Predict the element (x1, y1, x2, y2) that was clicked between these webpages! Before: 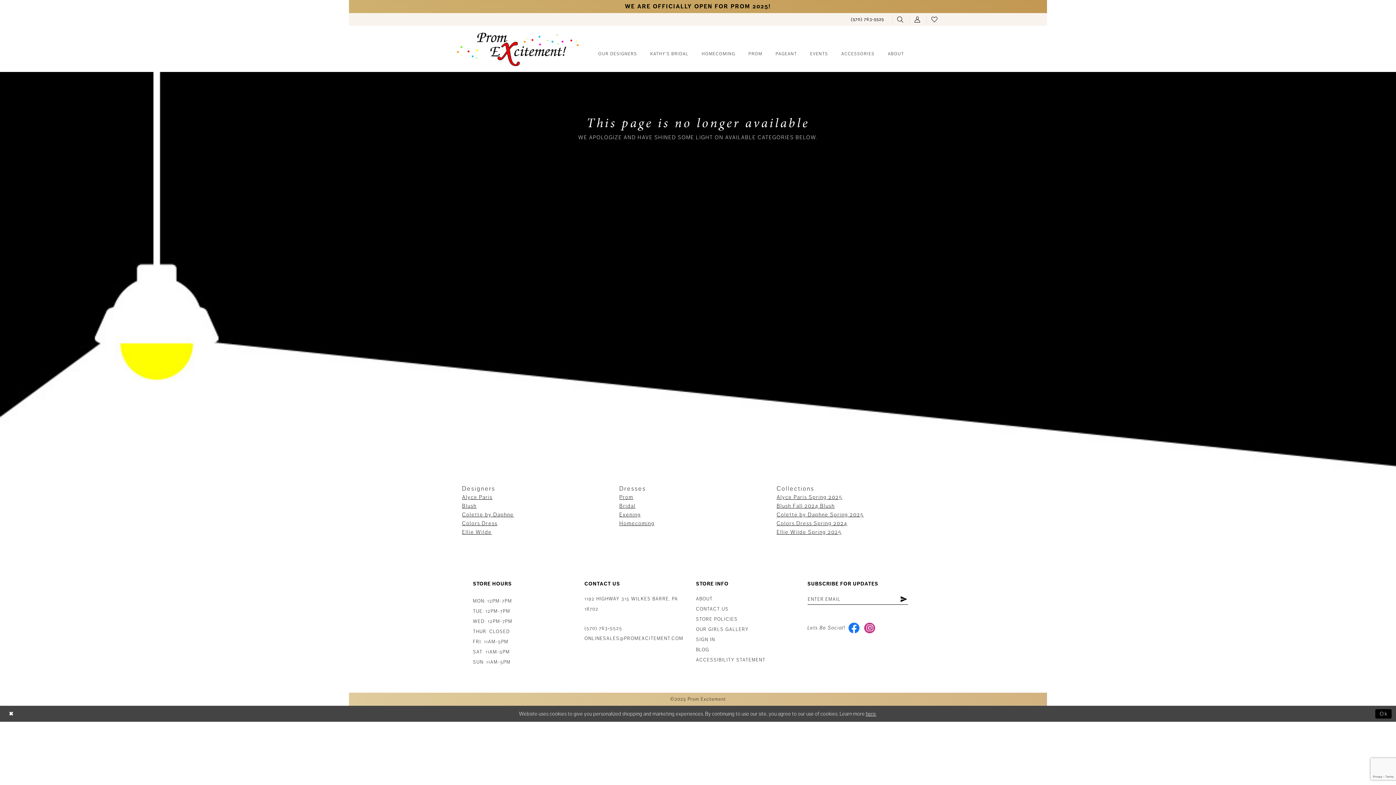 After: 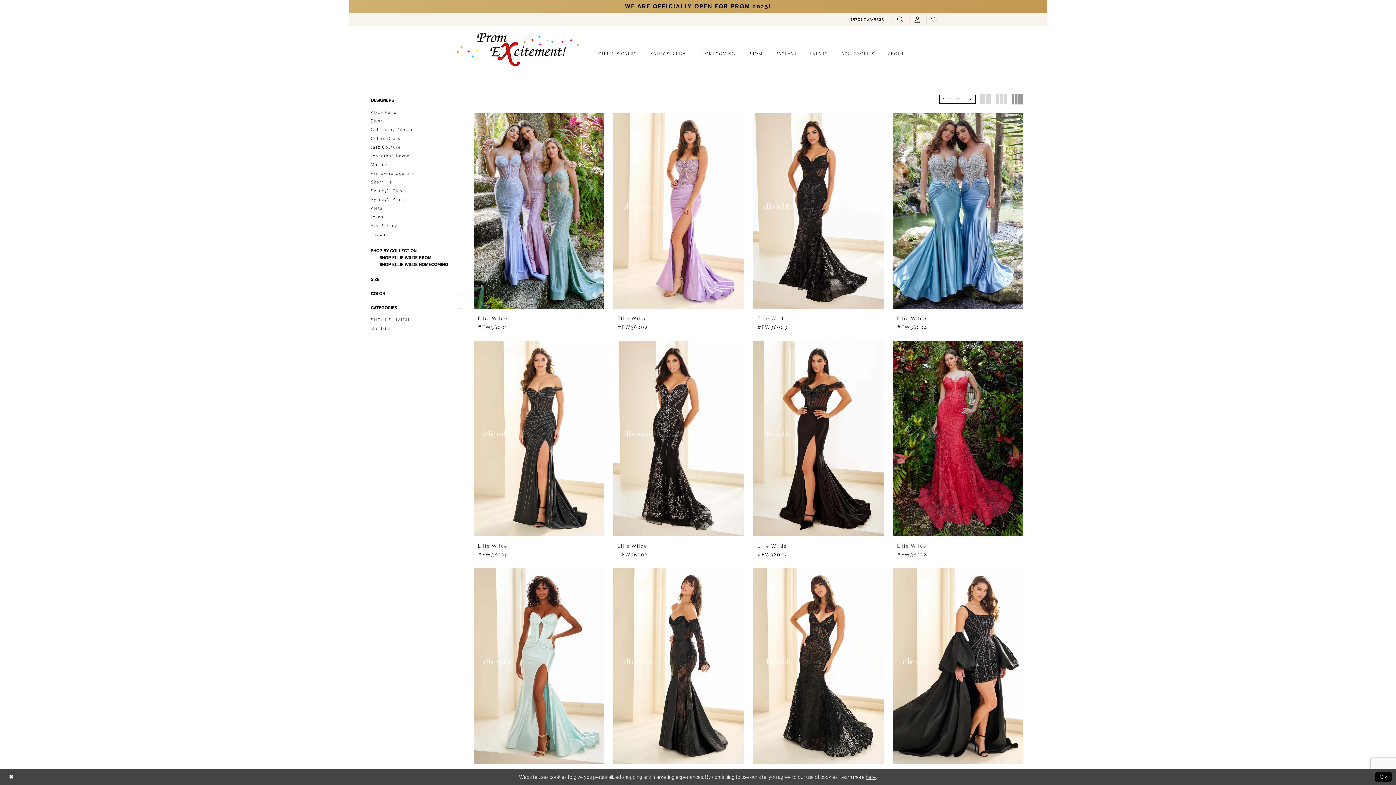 Action: bbox: (462, 529, 491, 535) label: Ellie Wilde